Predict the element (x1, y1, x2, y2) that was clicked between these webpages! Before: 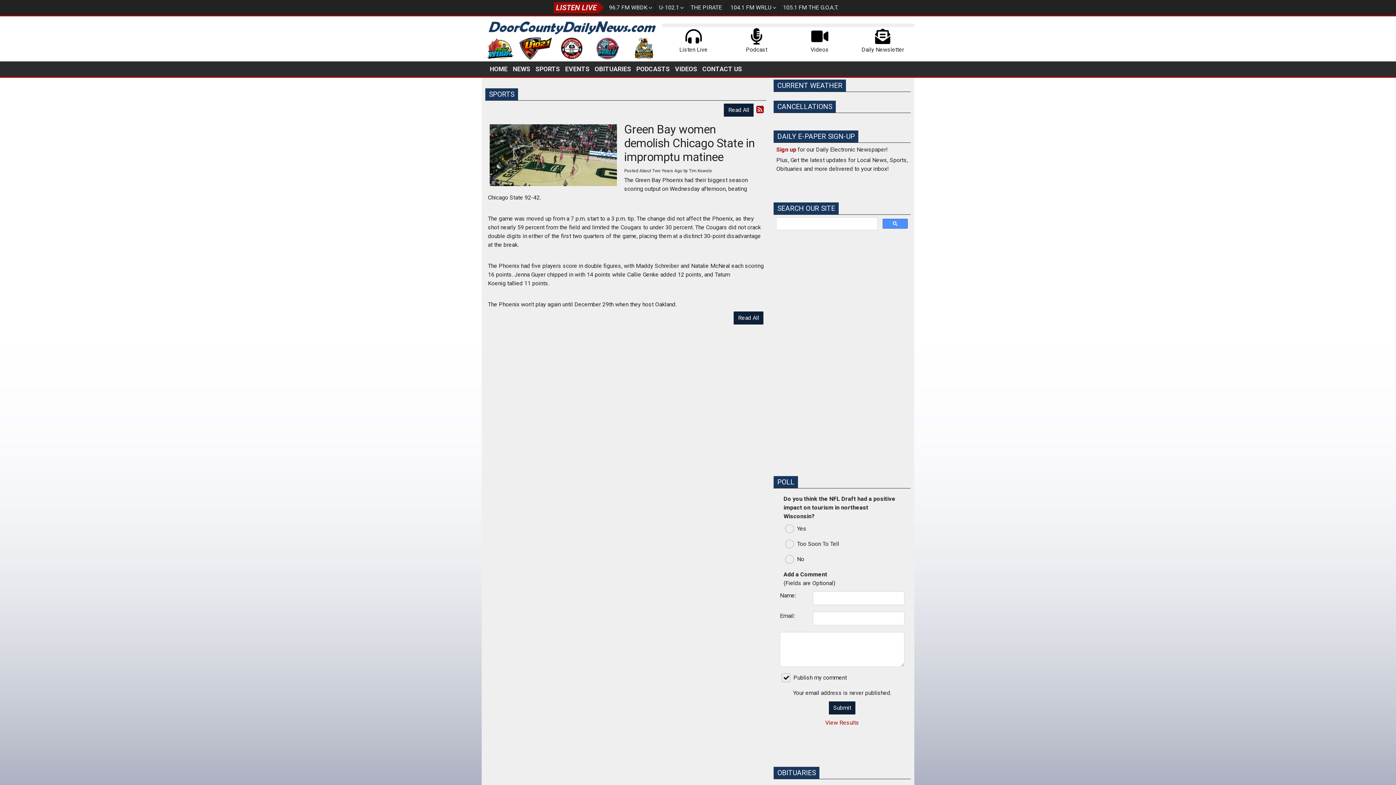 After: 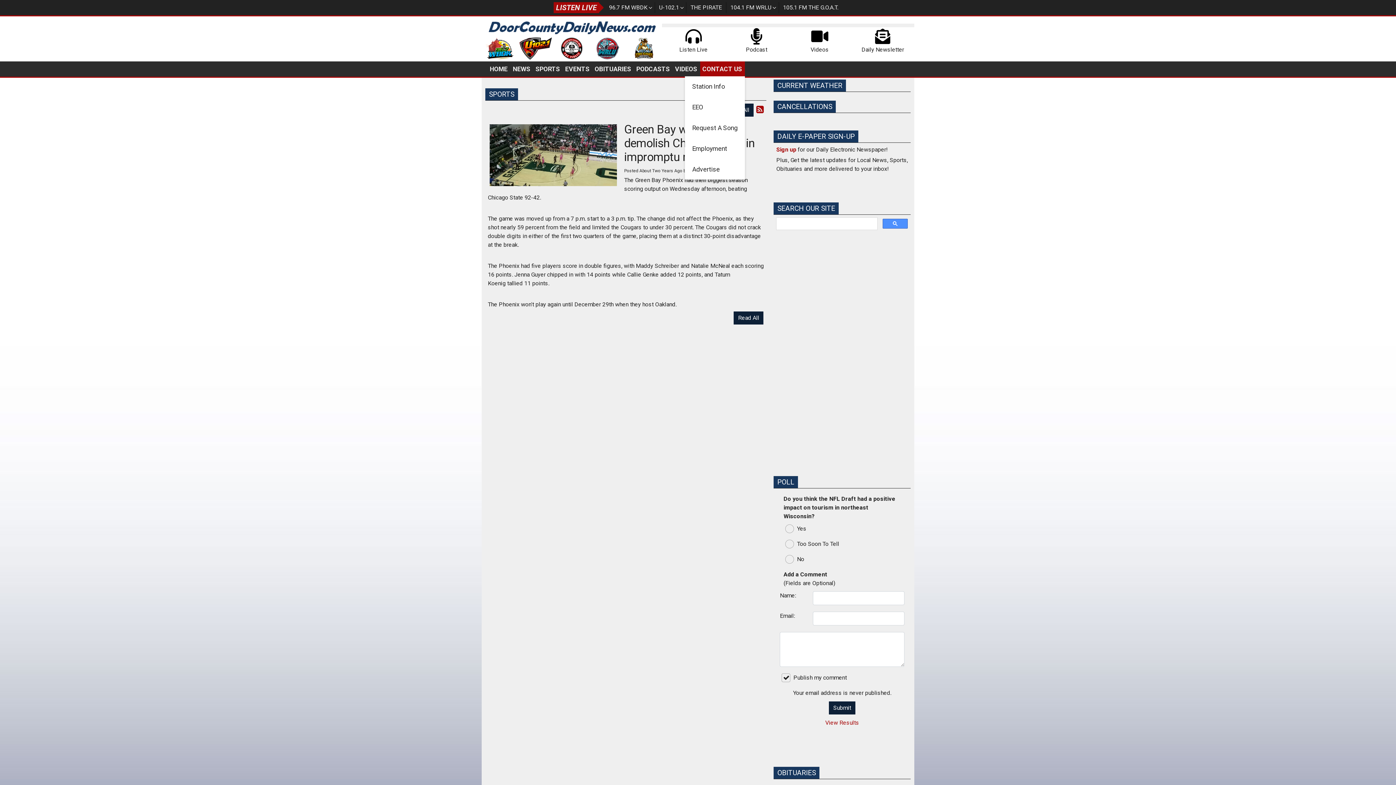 Action: label: CONTACT US bbox: (700, 61, 745, 76)